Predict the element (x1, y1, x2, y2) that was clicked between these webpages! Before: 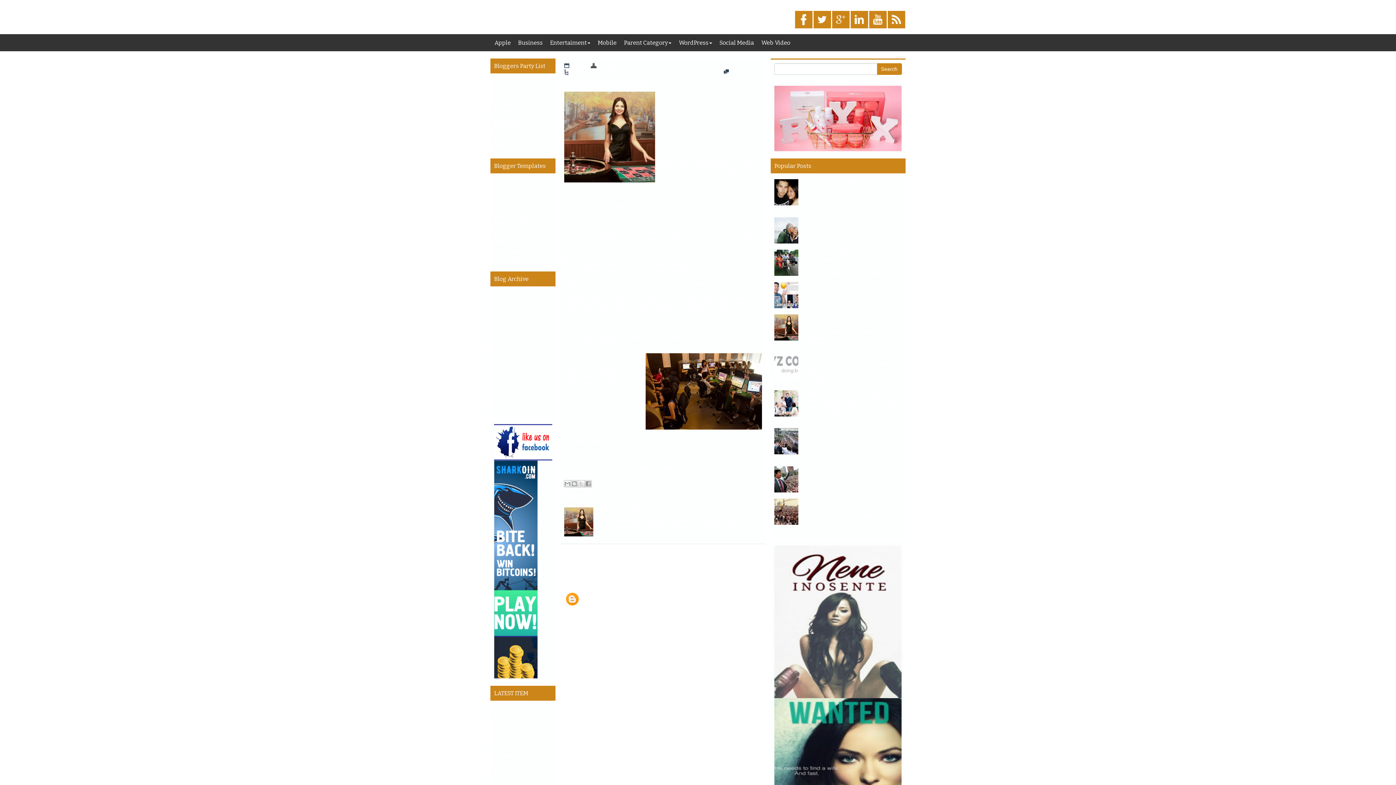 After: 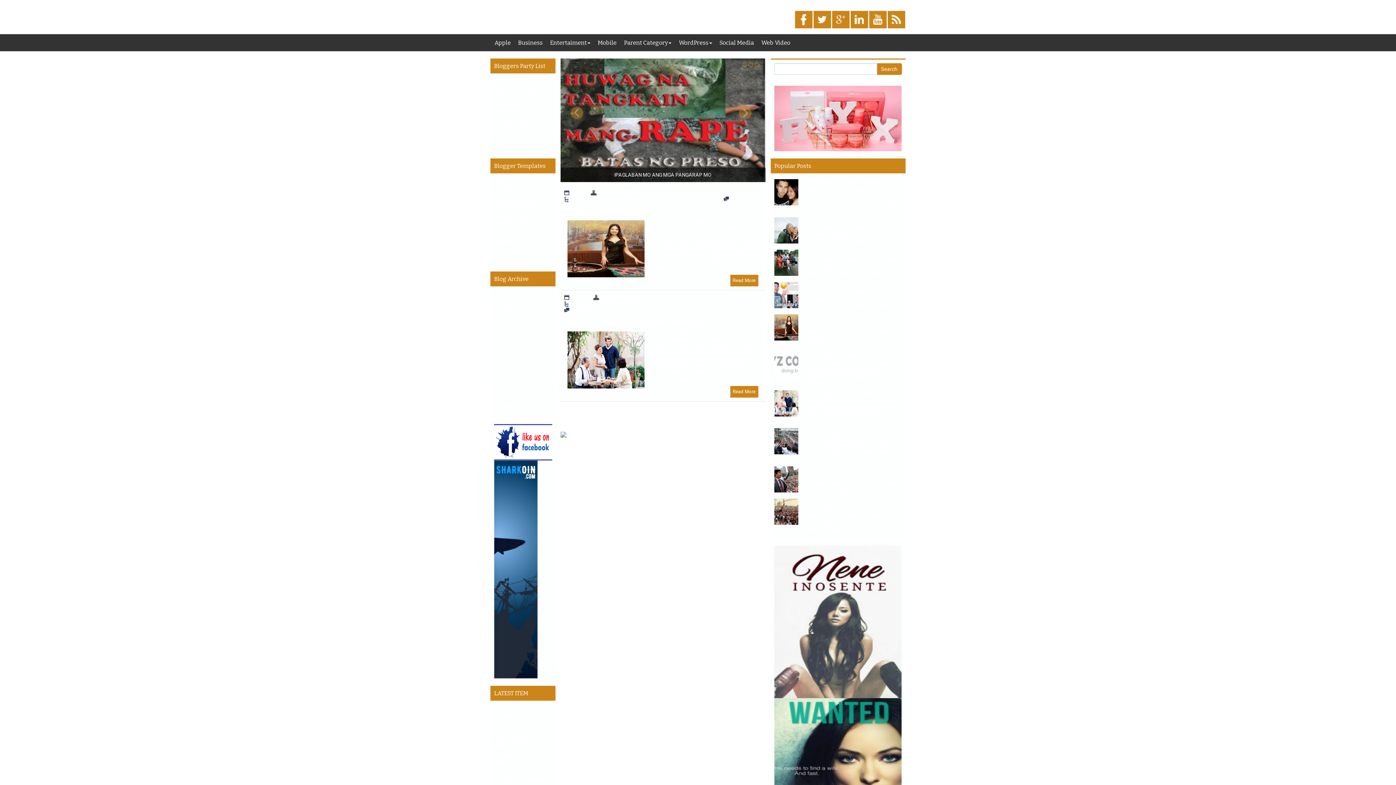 Action: bbox: (501, 318, 512, 323) label: 2019